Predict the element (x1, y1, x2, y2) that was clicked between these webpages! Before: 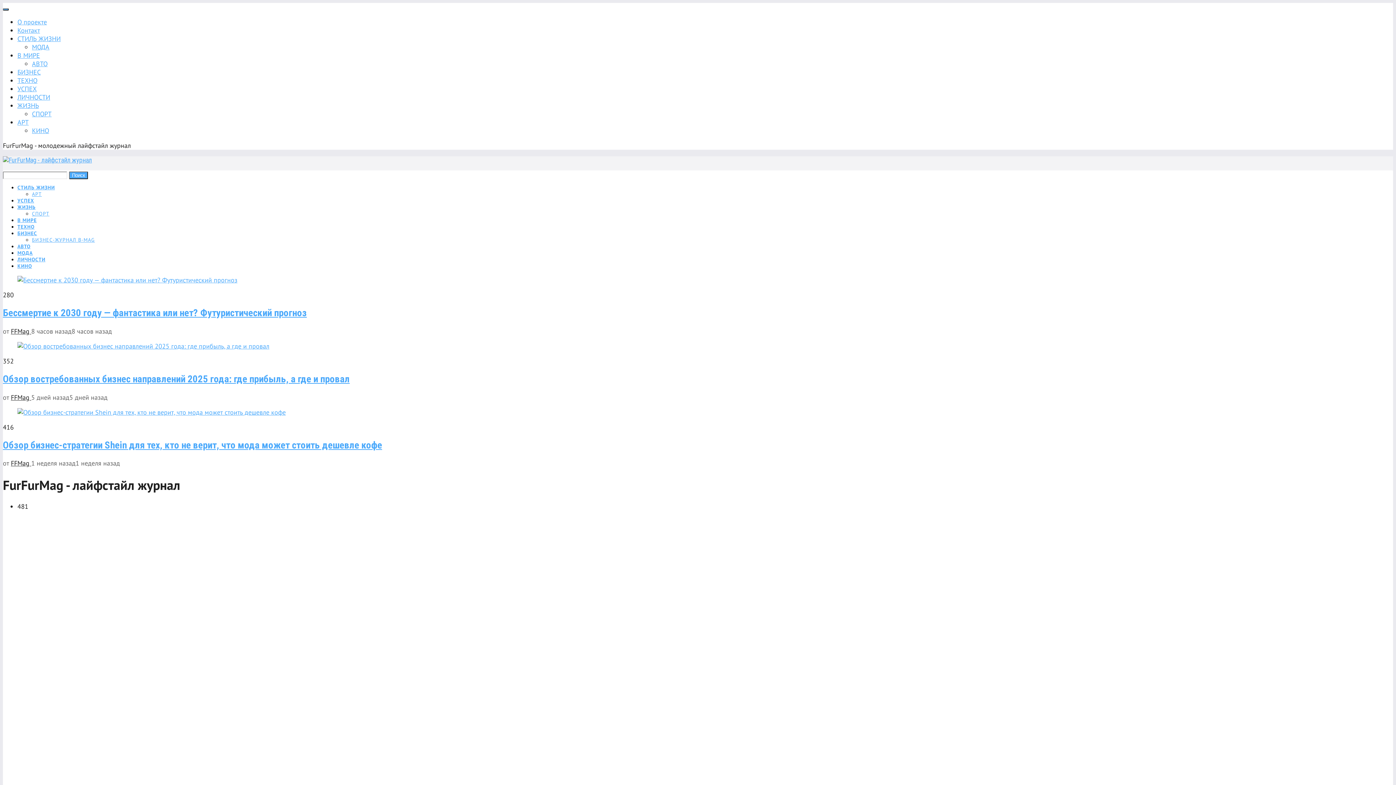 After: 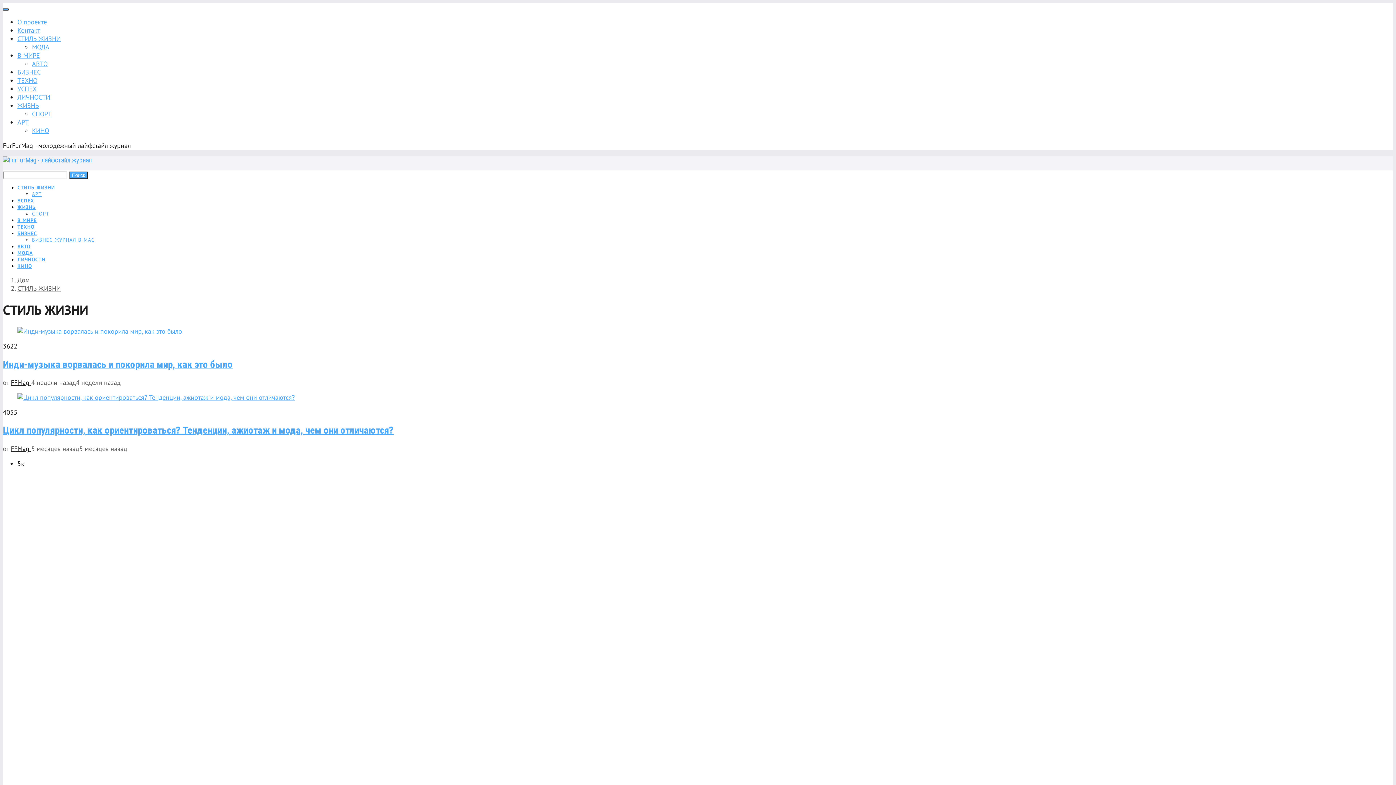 Action: label: СТИЛЬ ЖИЗНИ bbox: (17, 184, 54, 190)